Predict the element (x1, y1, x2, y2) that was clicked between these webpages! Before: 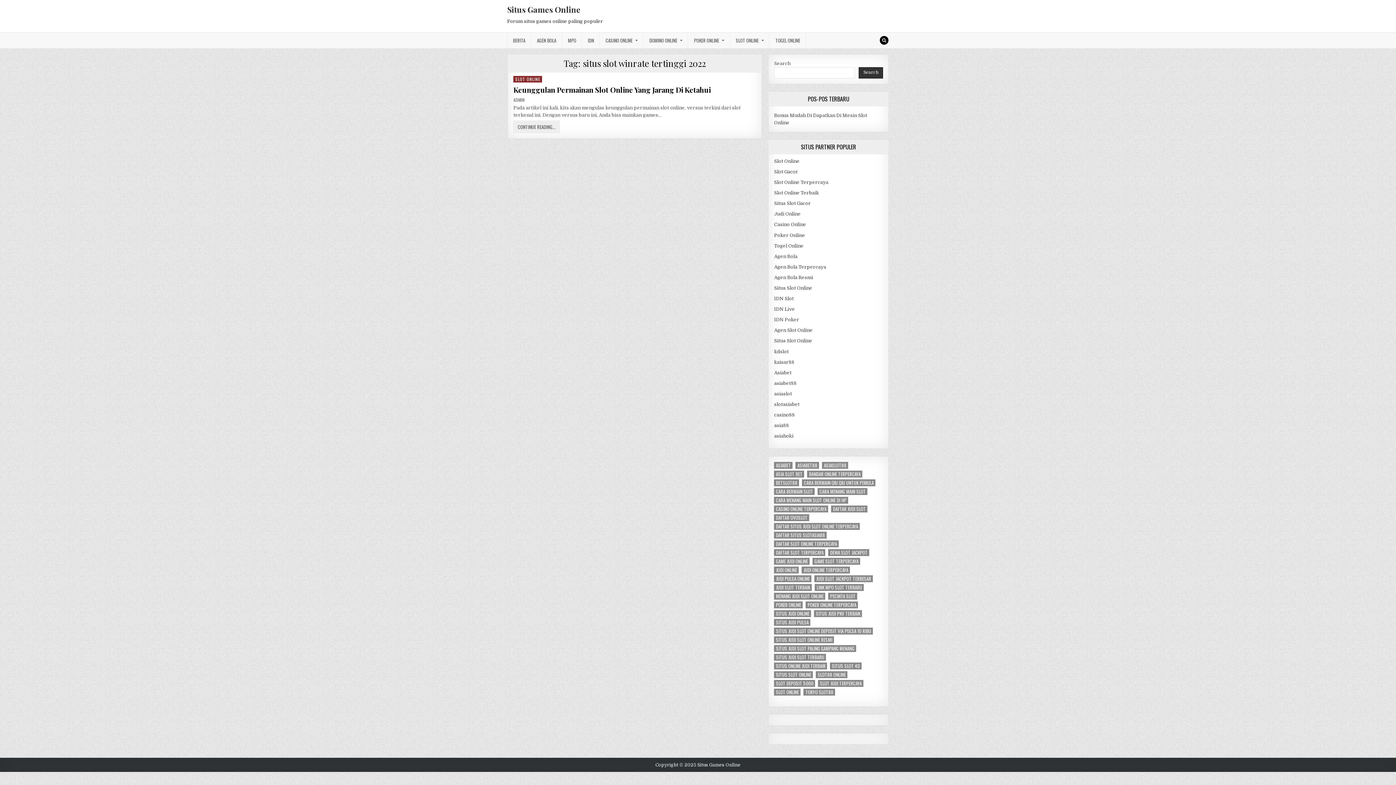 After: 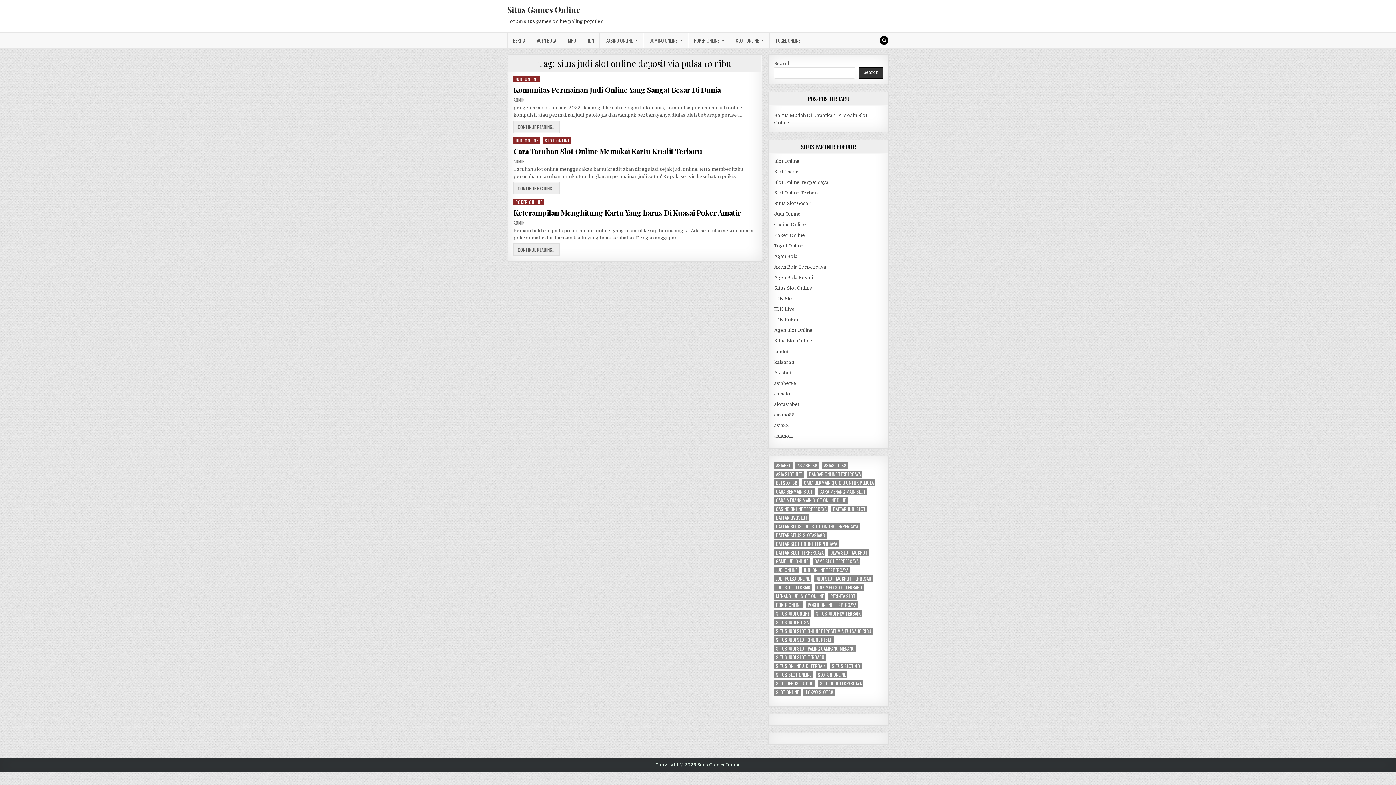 Action: bbox: (774, 628, 873, 635) label: situs judi slot online deposit via pulsa 10 ribu (3 items)